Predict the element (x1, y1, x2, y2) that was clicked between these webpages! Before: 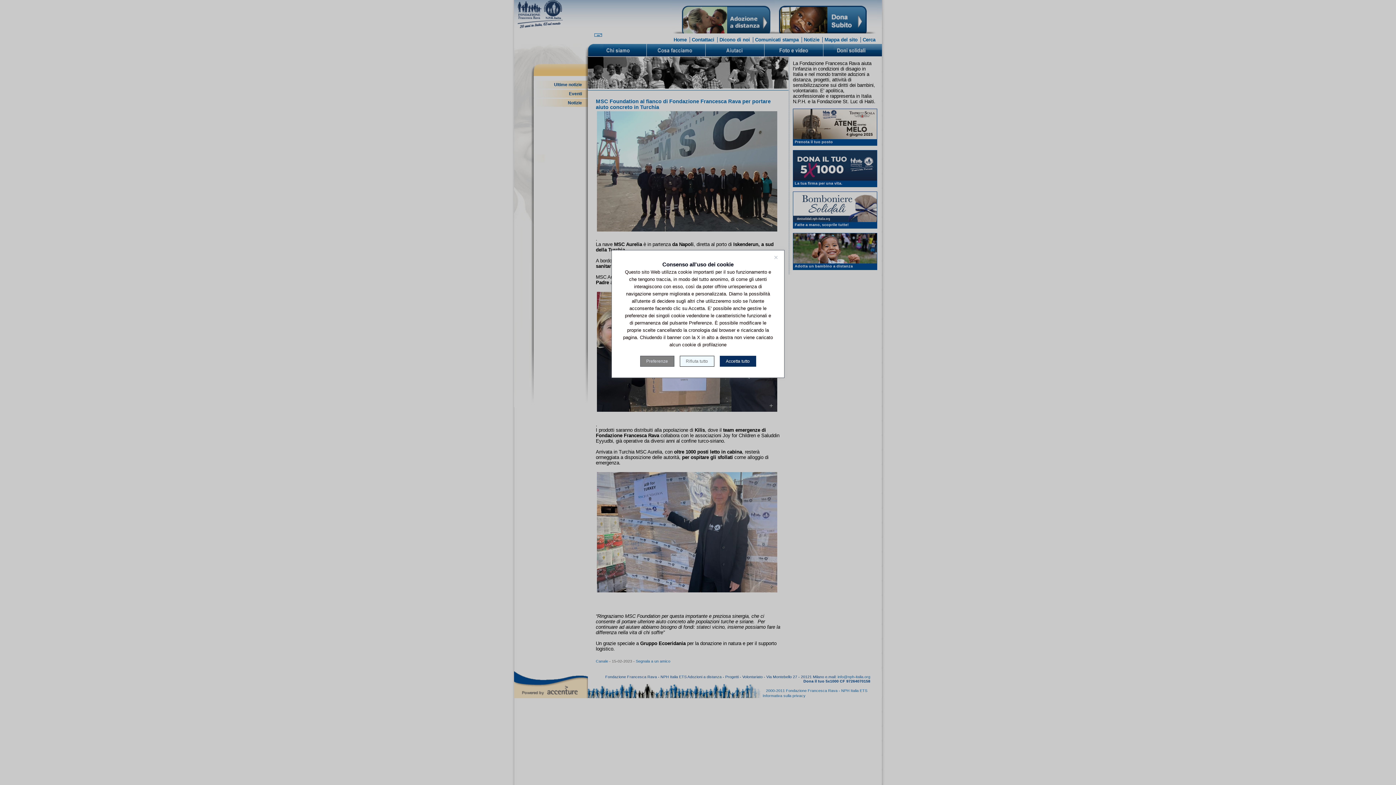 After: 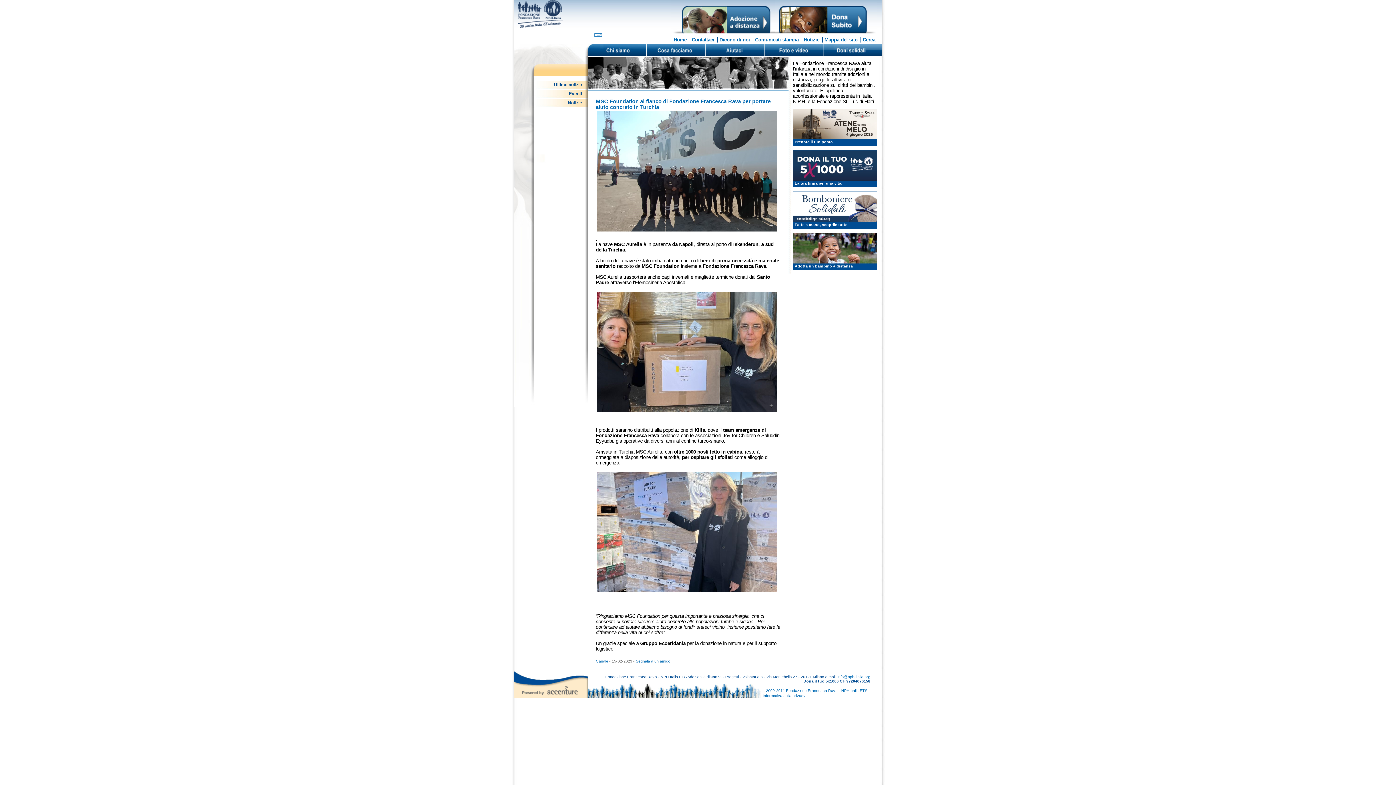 Action: label: Rifiuta tutto bbox: (679, 356, 714, 366)